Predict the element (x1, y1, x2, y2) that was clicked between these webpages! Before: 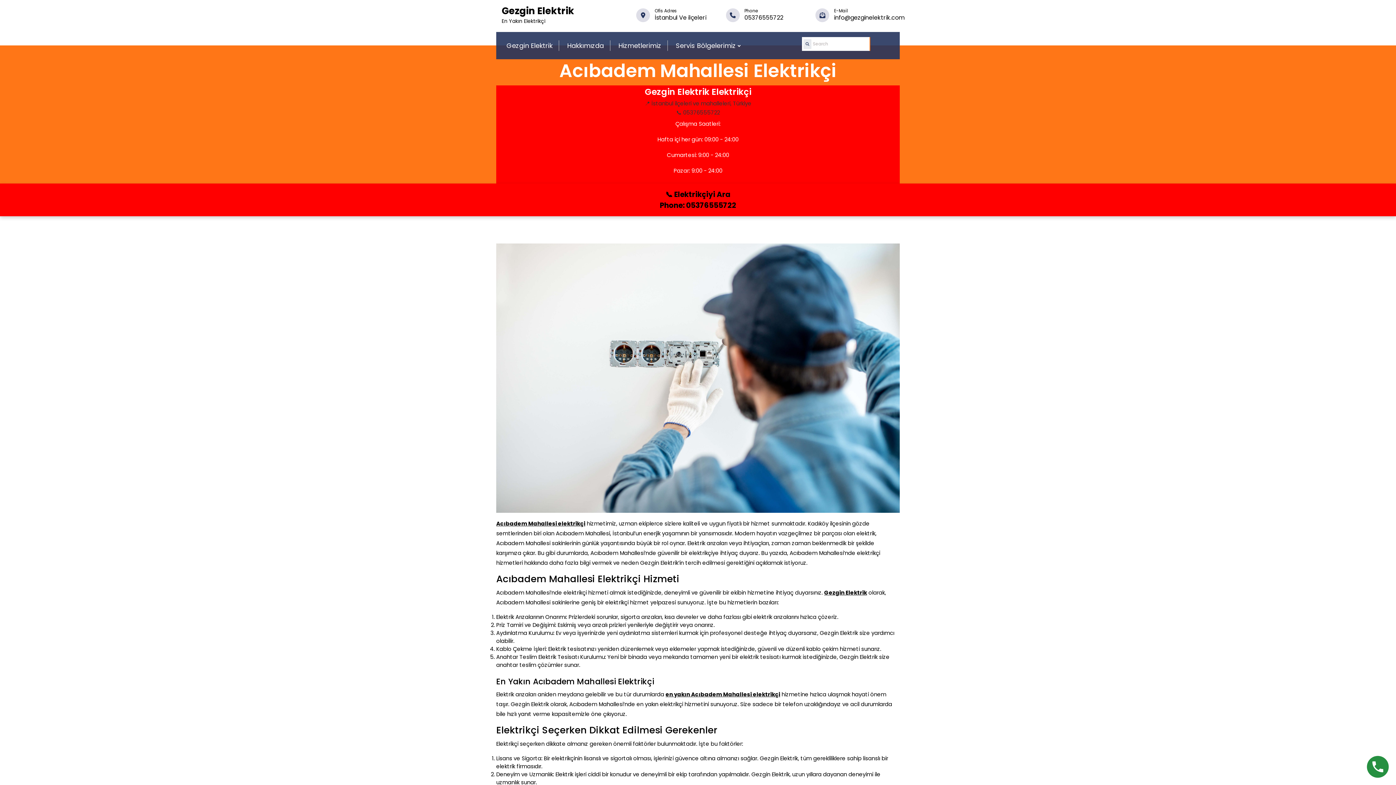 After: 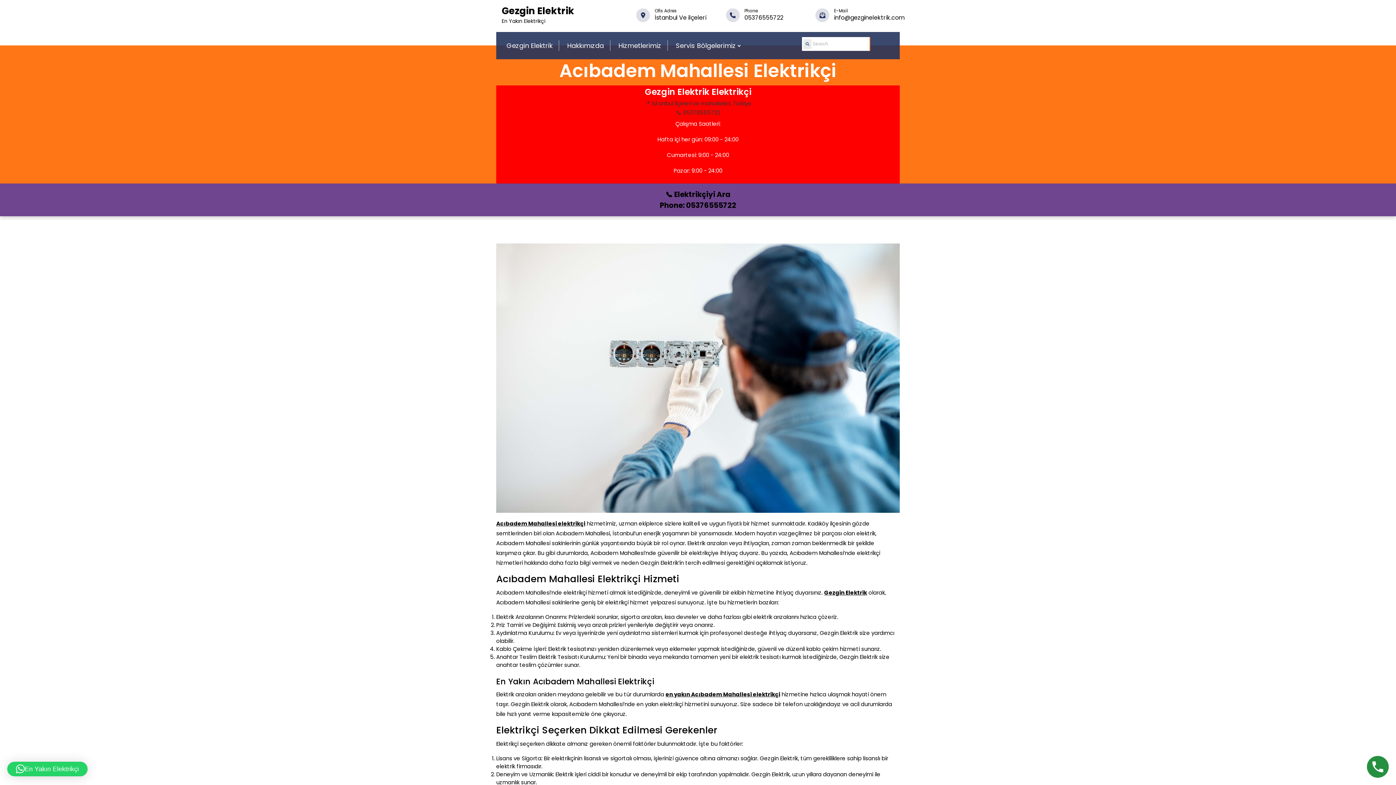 Action: label: 05376555722 bbox: (744, 14, 810, 20)